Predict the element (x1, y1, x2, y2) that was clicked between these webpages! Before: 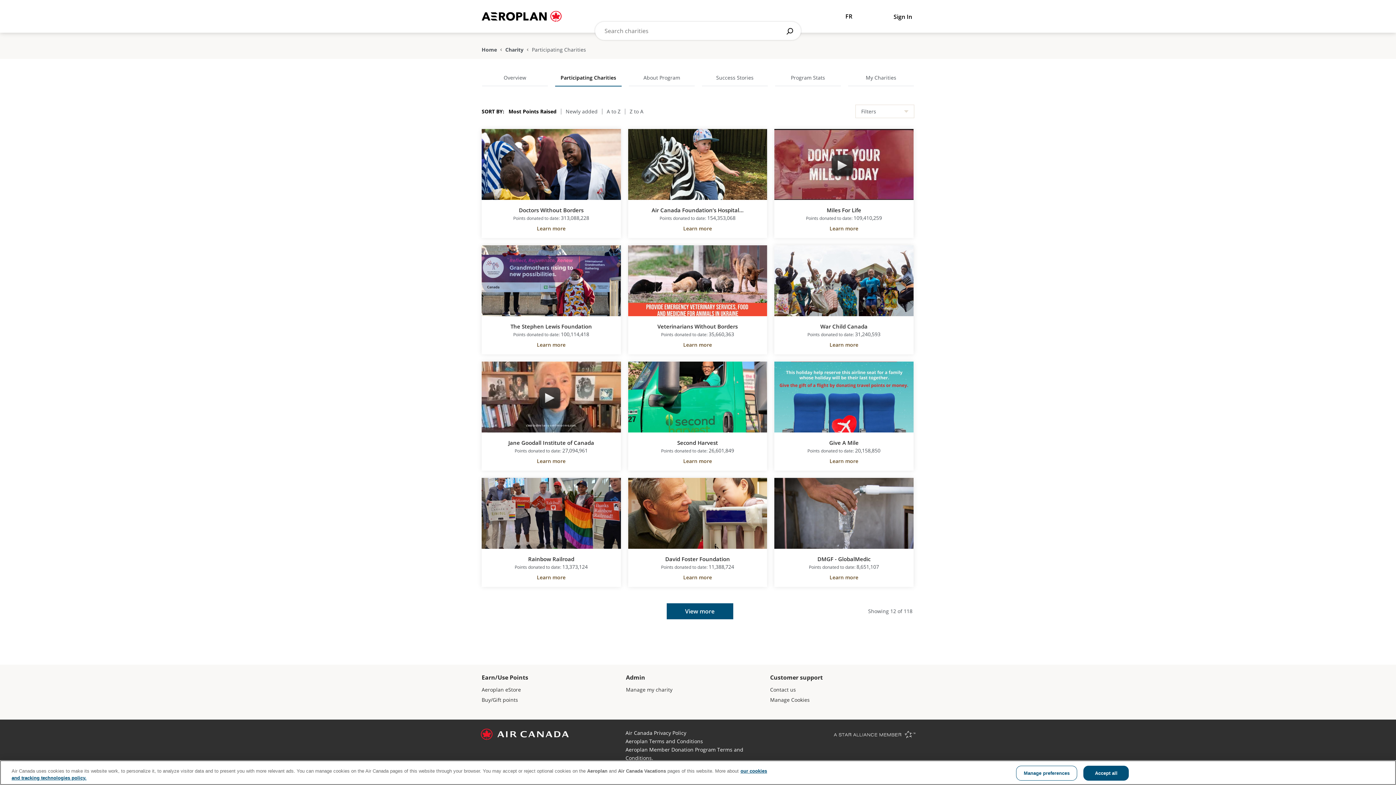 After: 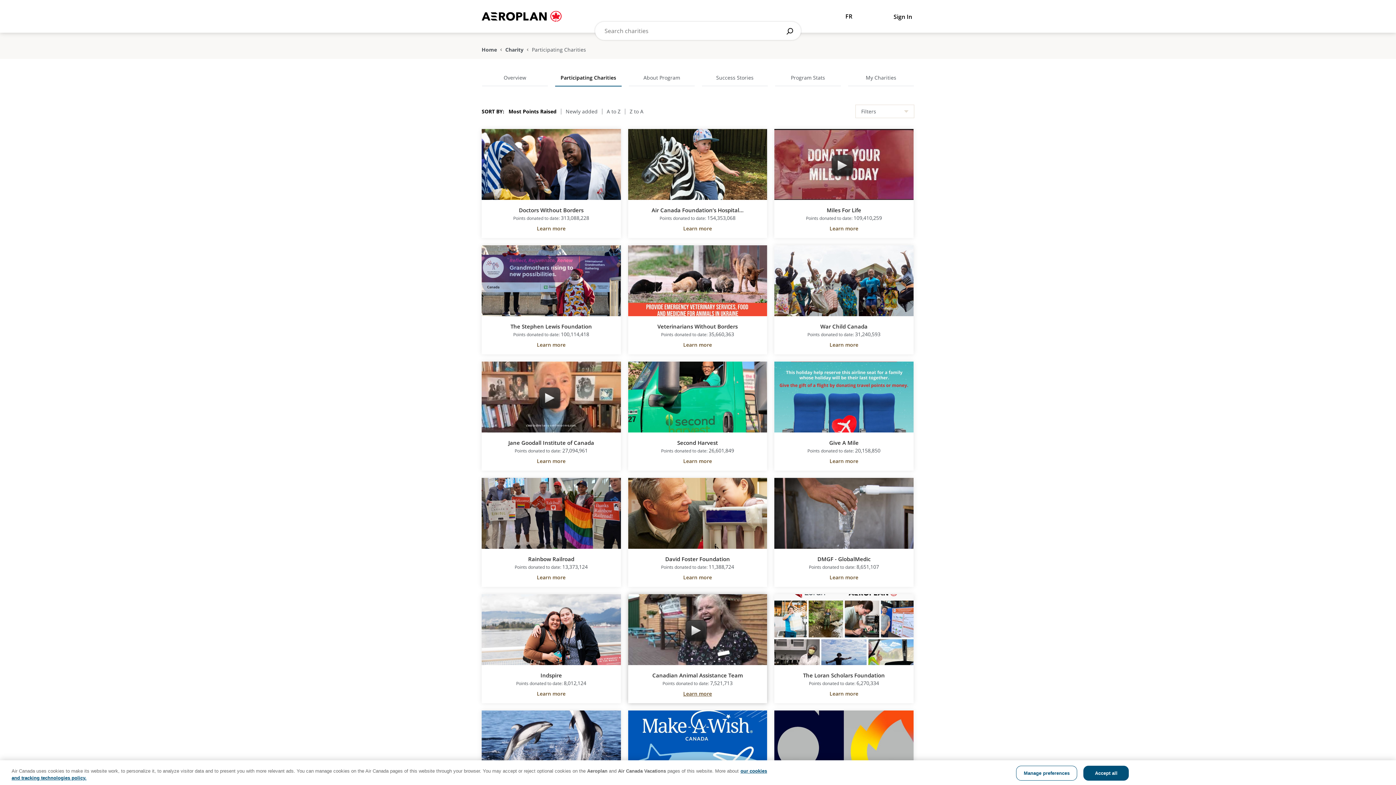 Action: label: View more bbox: (666, 603, 733, 619)